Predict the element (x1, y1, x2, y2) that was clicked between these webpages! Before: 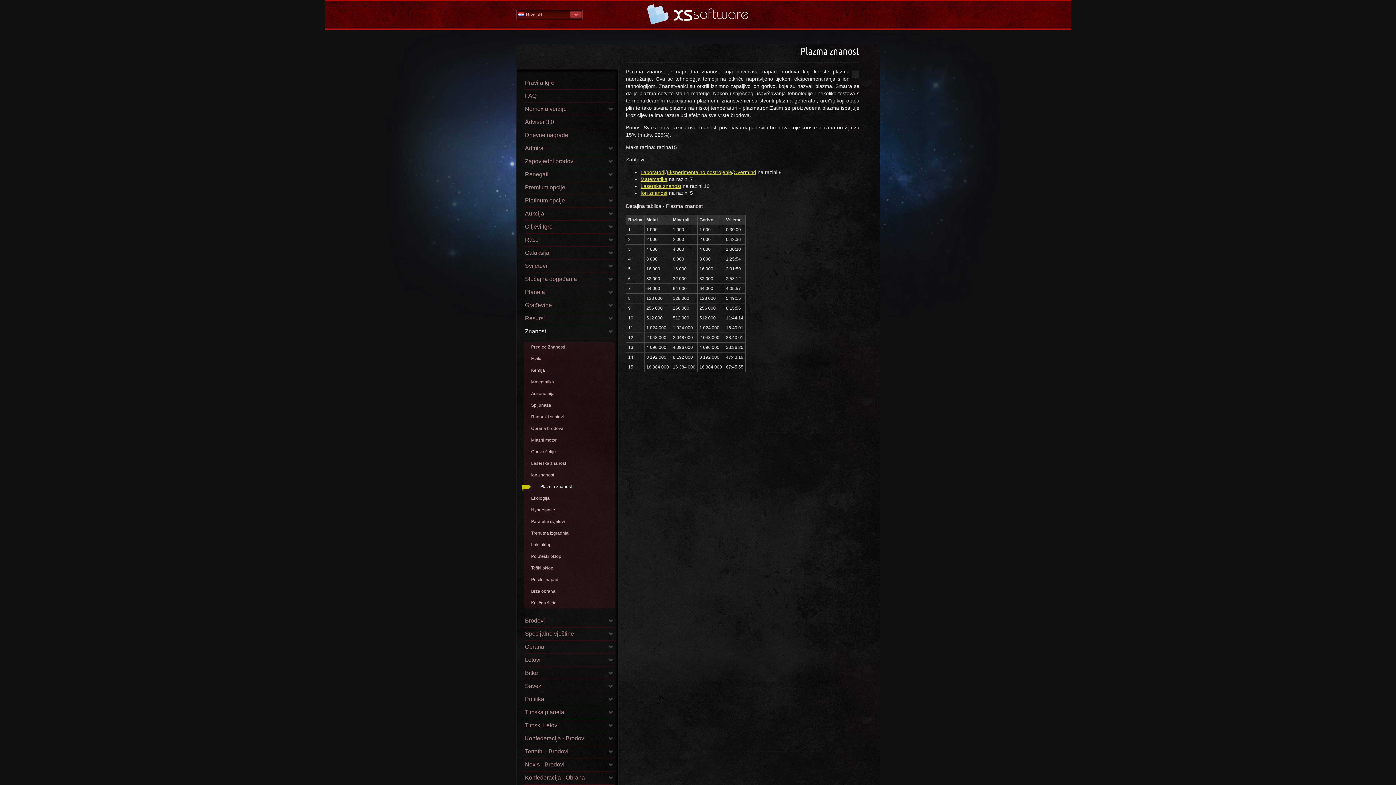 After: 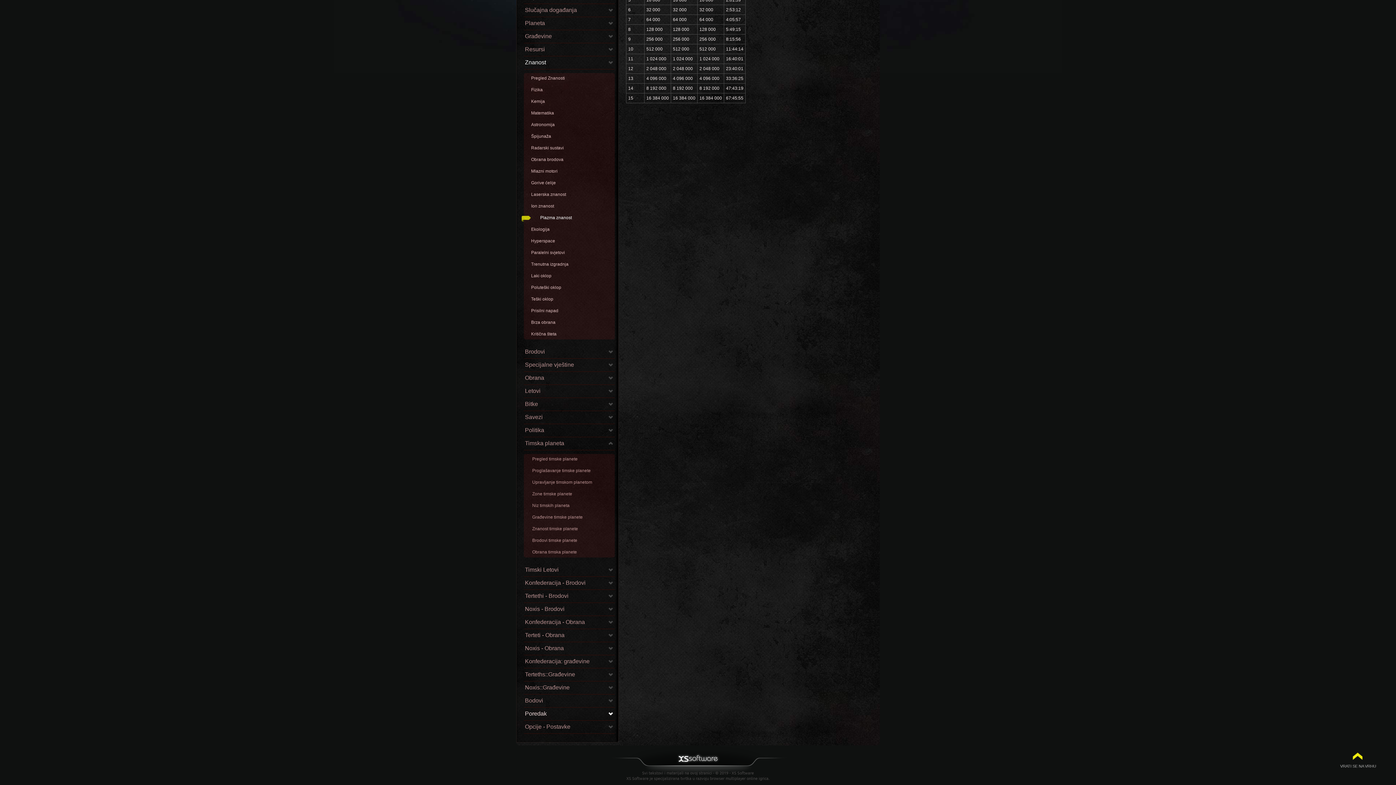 Action: label: Timska planeta bbox: (524, 707, 614, 719)